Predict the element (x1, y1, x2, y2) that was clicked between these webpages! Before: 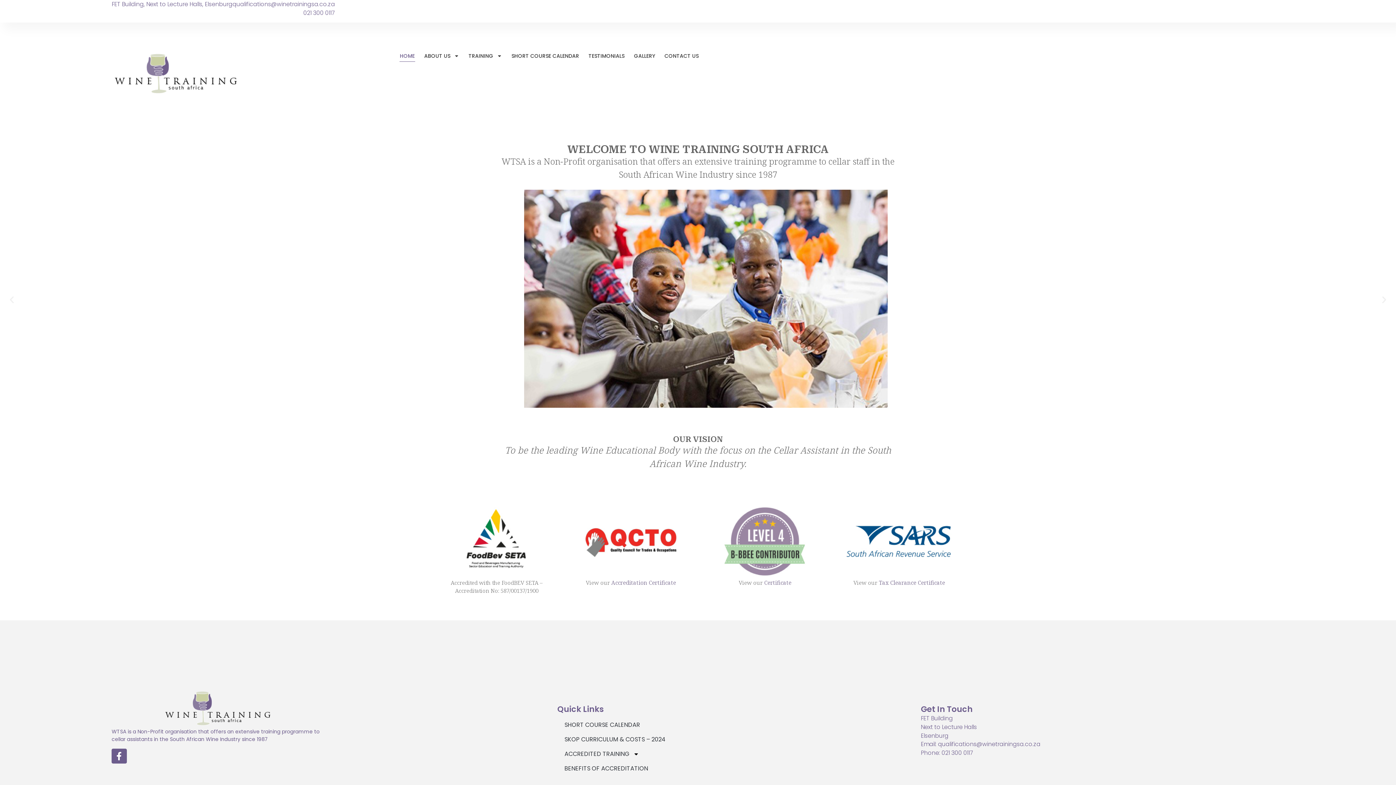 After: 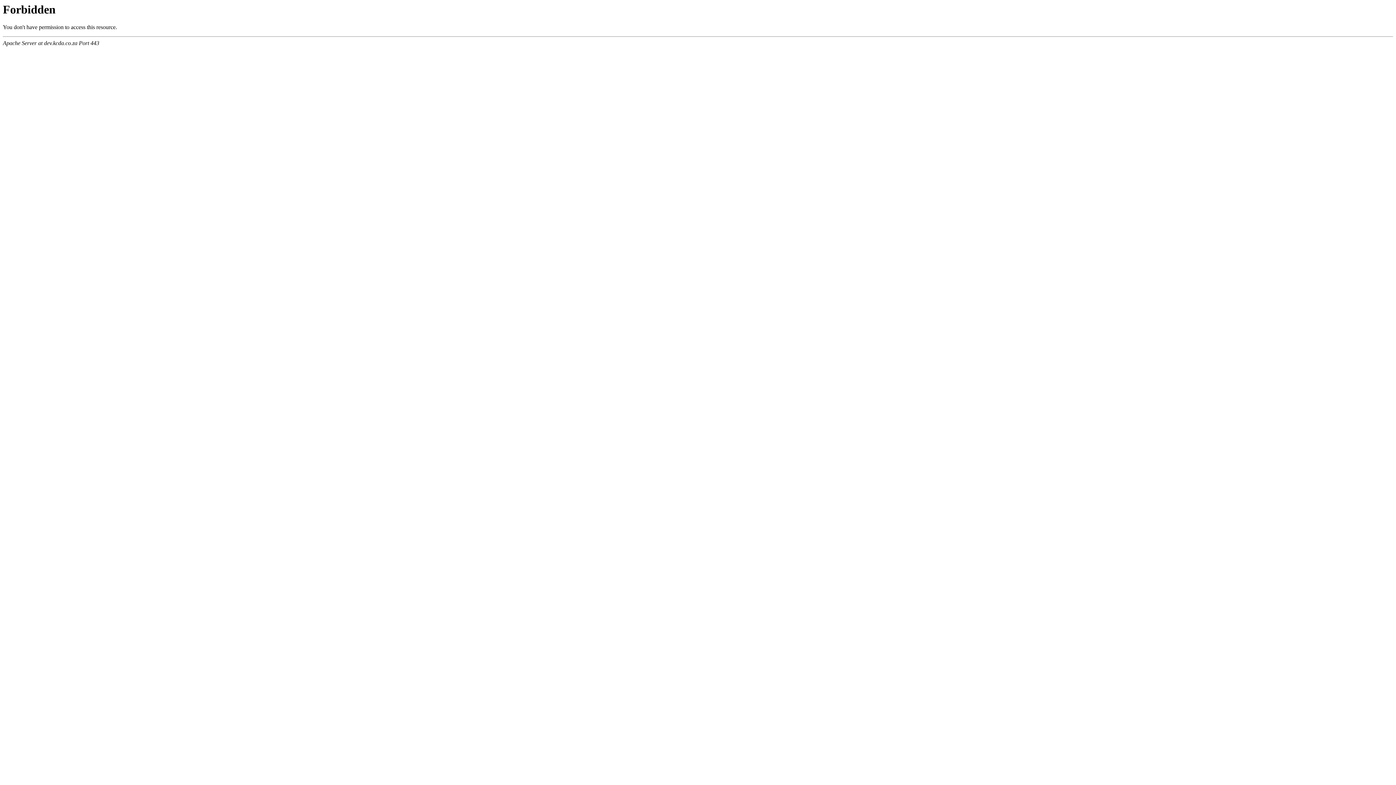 Action: label: Accreditation Certificate bbox: (611, 579, 676, 586)